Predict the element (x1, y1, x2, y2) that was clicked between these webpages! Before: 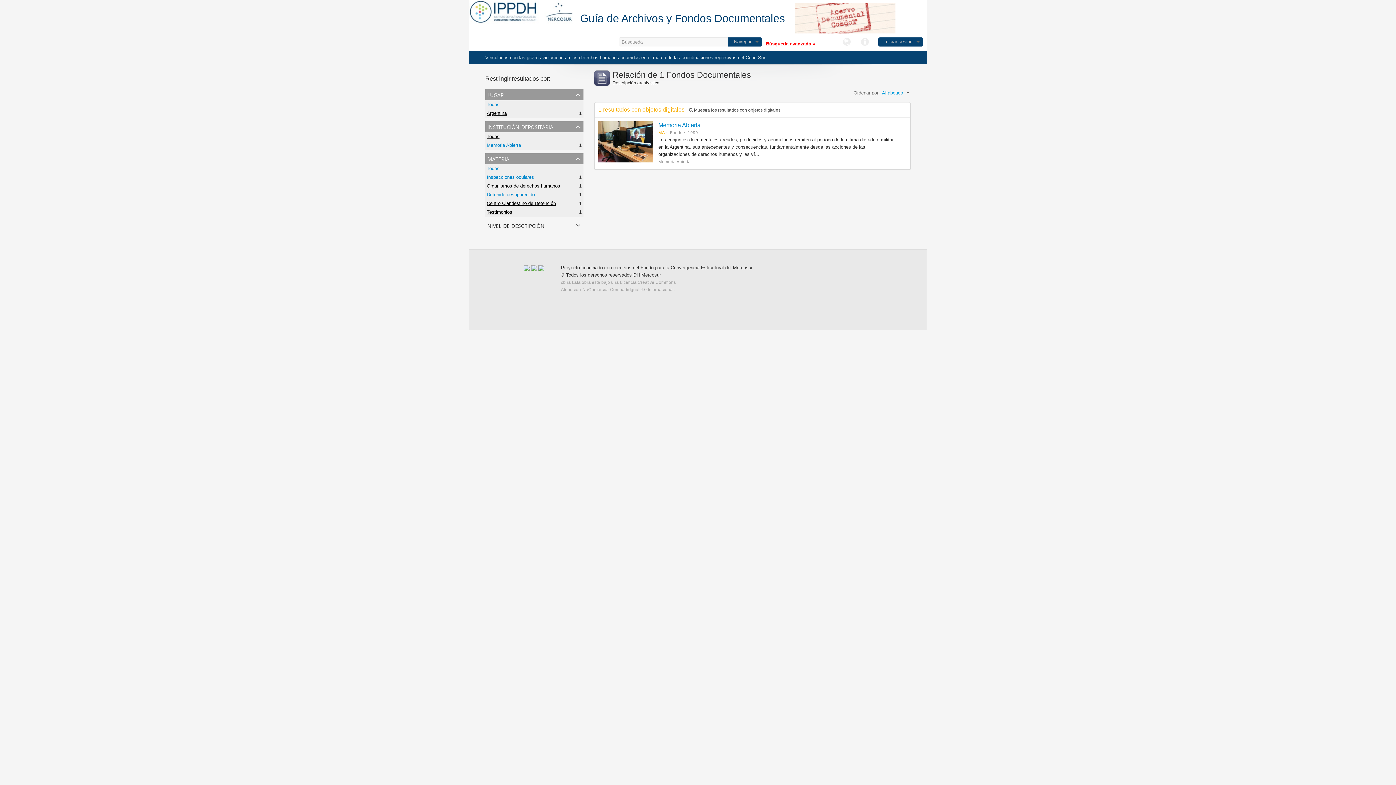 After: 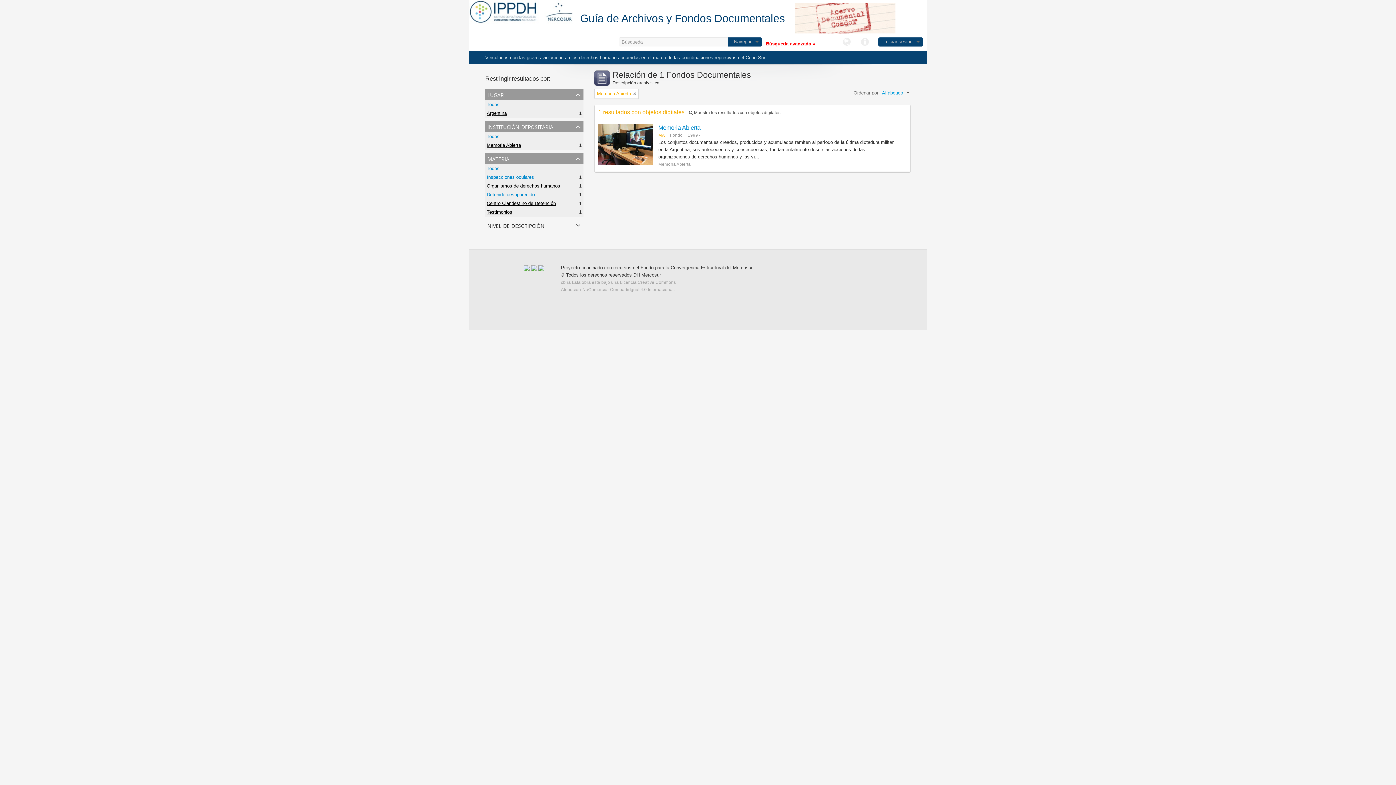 Action: label: Memoria Abierta bbox: (486, 142, 521, 148)